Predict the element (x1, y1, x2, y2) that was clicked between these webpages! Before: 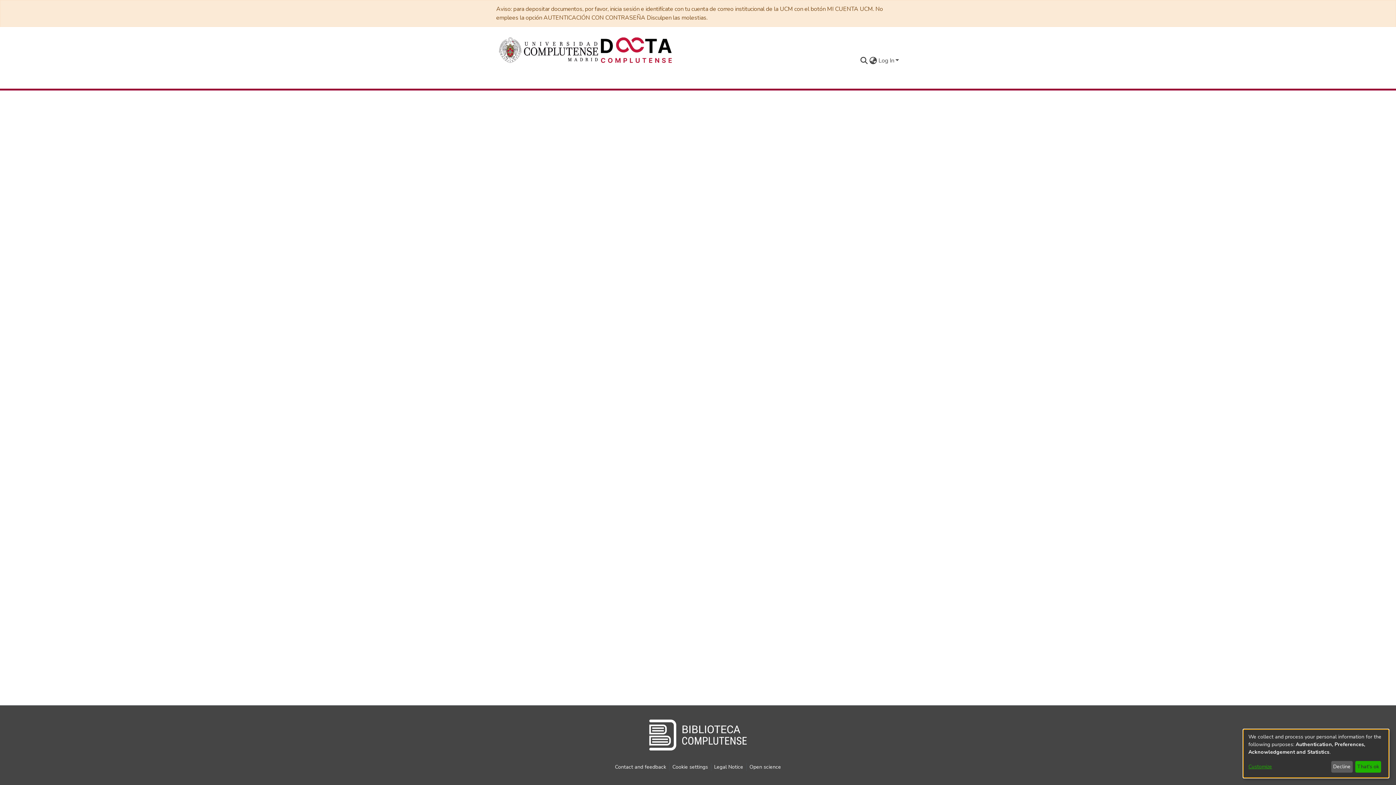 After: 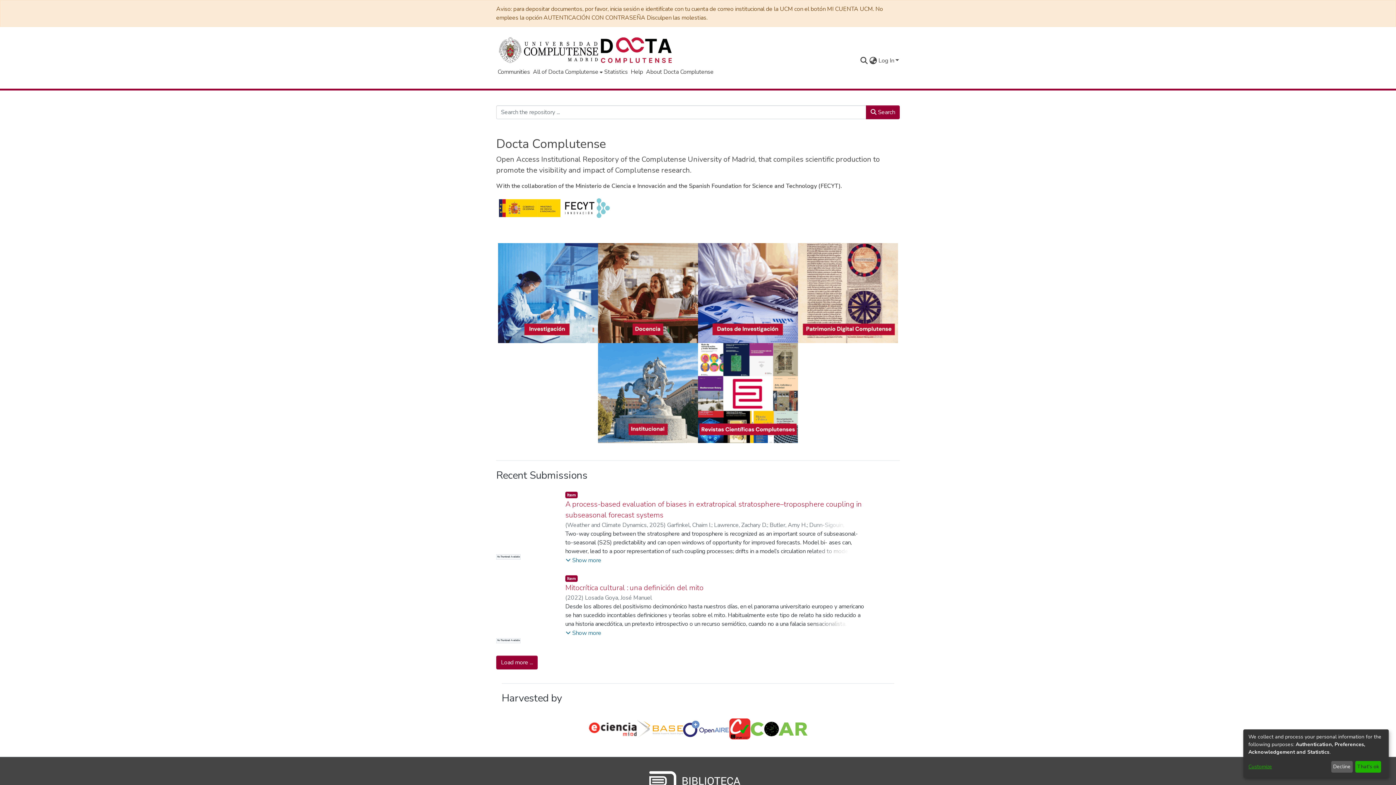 Action: bbox: (601, 35, 671, 64)